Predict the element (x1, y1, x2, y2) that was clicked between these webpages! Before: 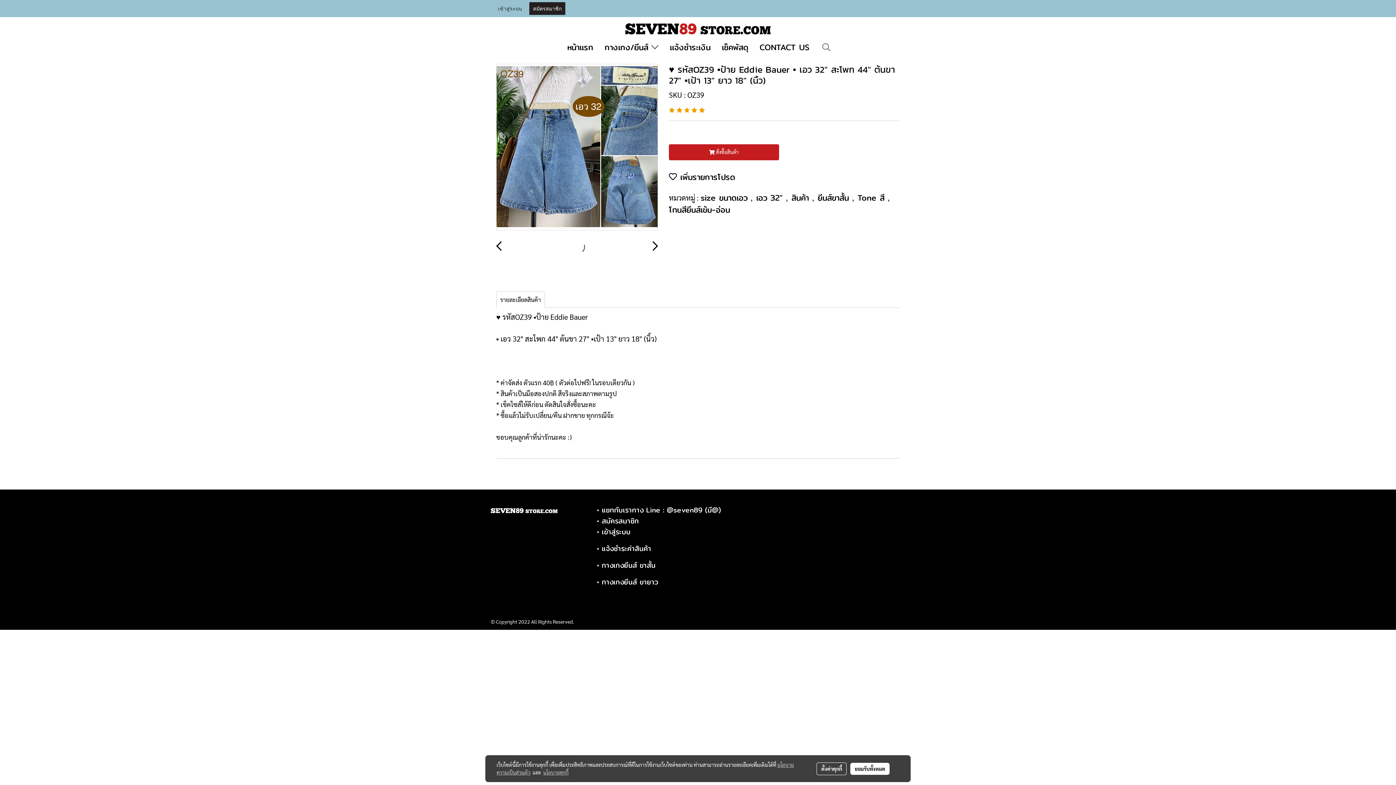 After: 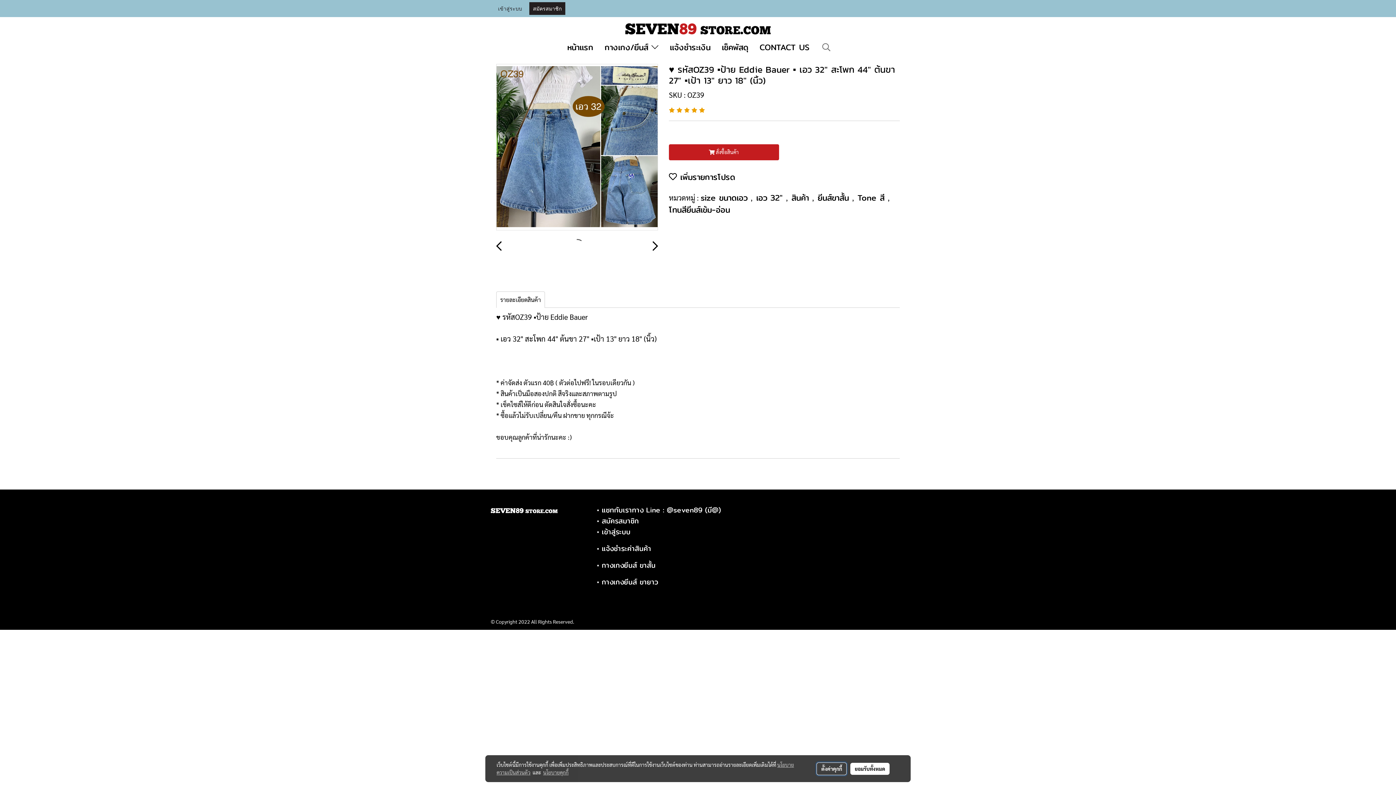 Action: bbox: (816, 762, 847, 775) label: ตั้งค่าคุกกี้